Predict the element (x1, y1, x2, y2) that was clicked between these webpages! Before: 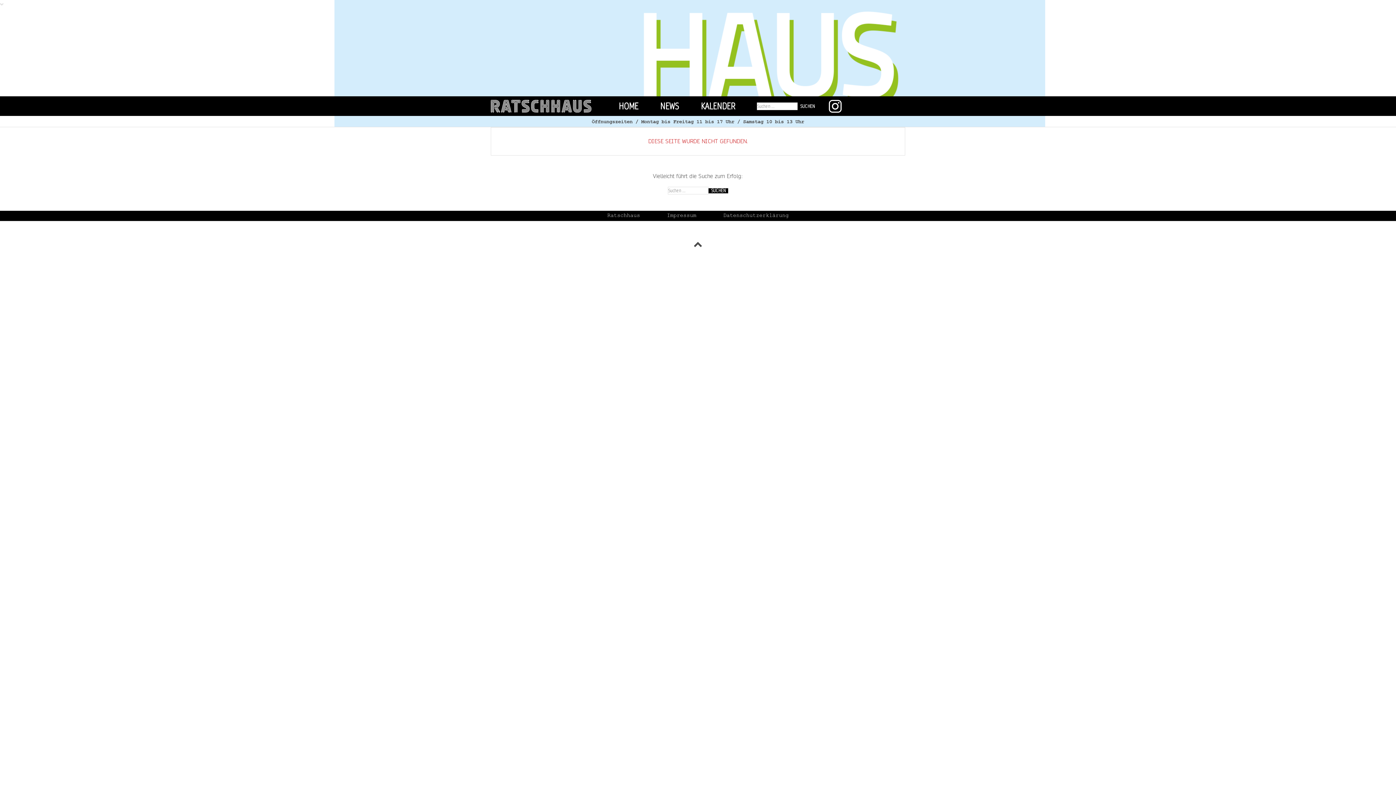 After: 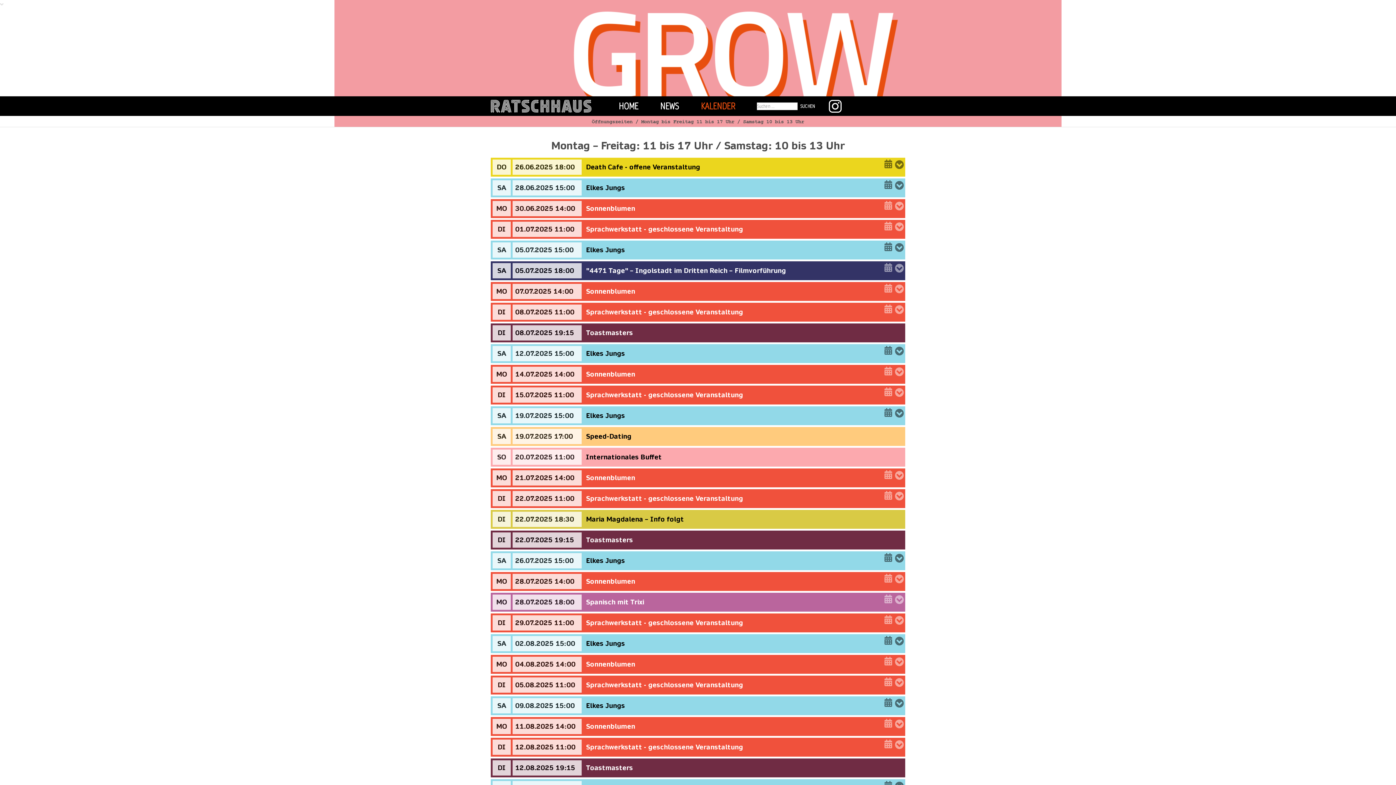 Action: label: KALENDER bbox: (701, 99, 735, 113)